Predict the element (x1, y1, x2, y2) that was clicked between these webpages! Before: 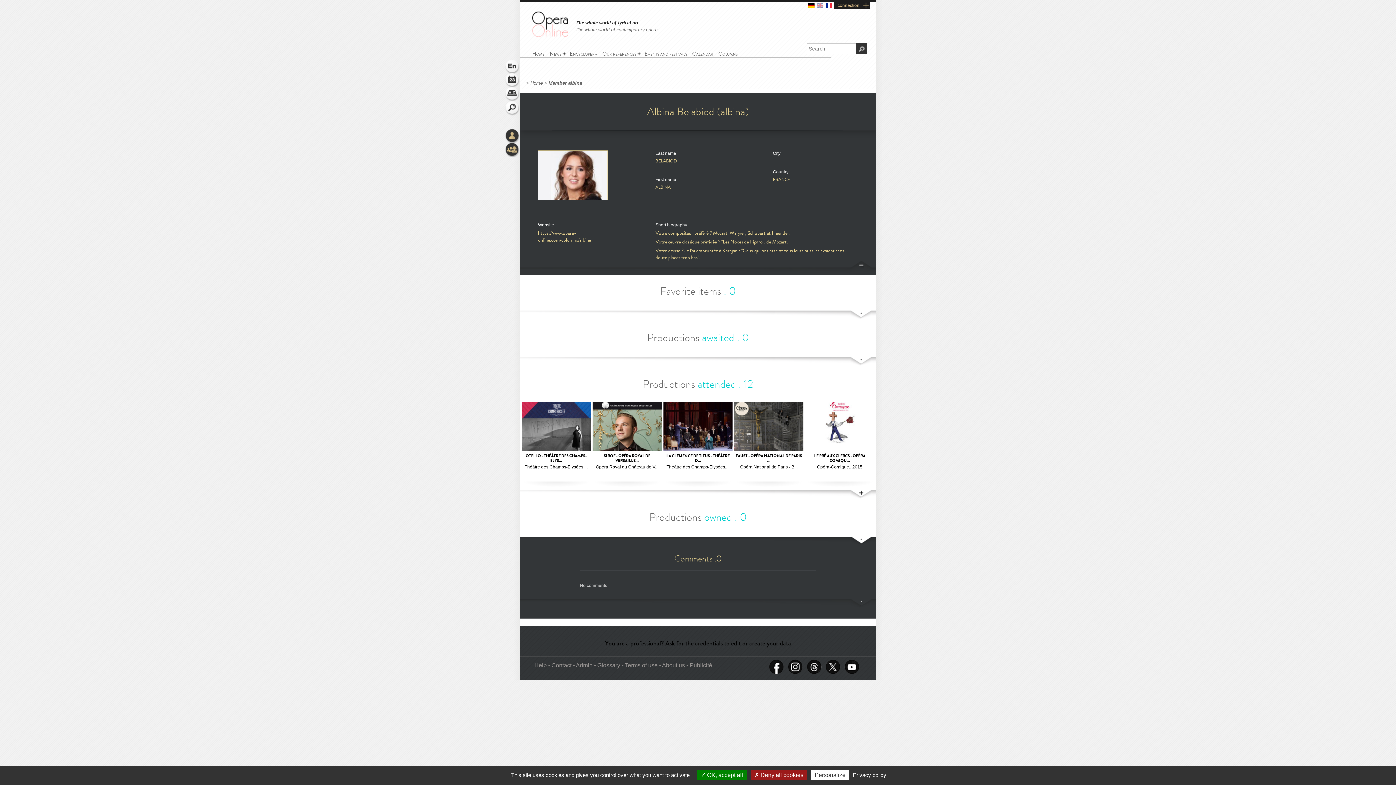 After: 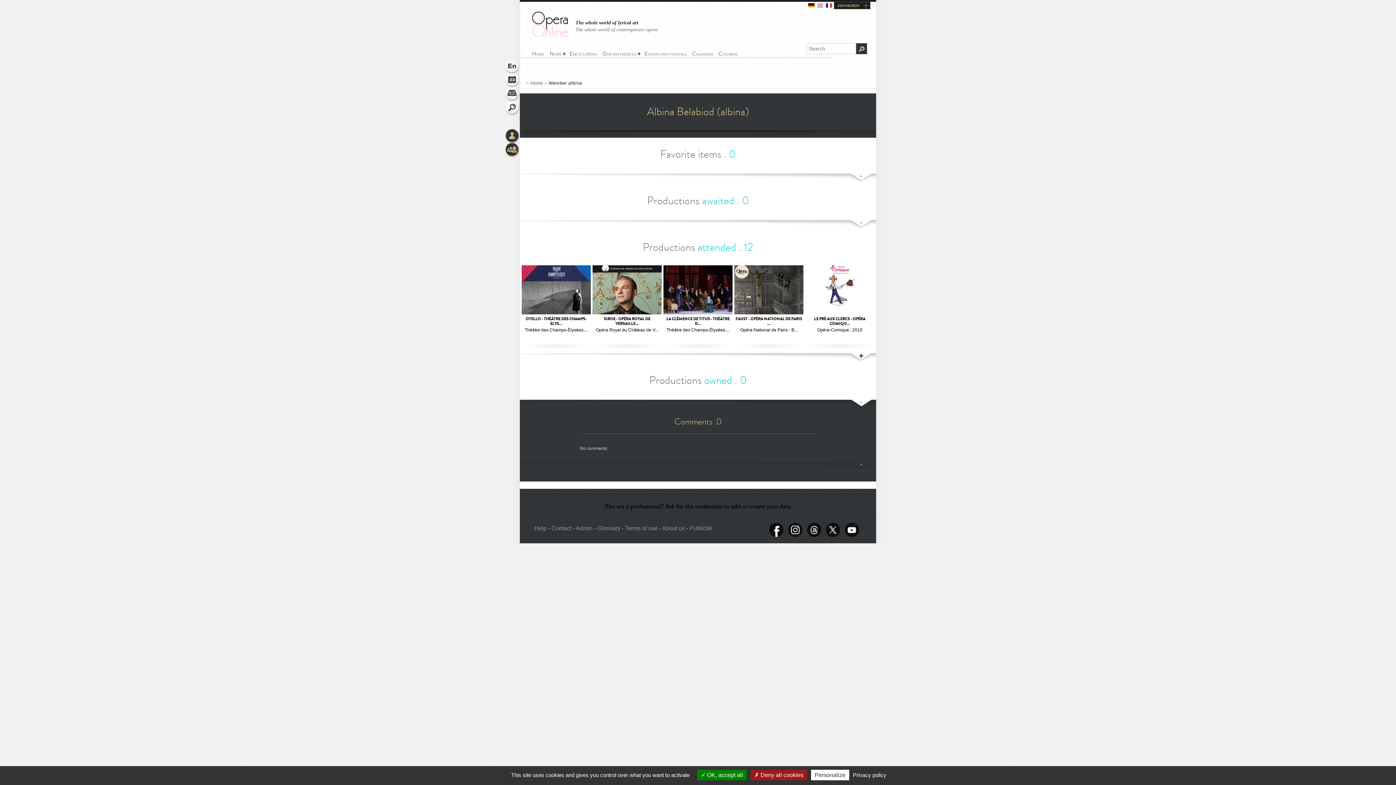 Action: bbox: (858, 261, 864, 268)